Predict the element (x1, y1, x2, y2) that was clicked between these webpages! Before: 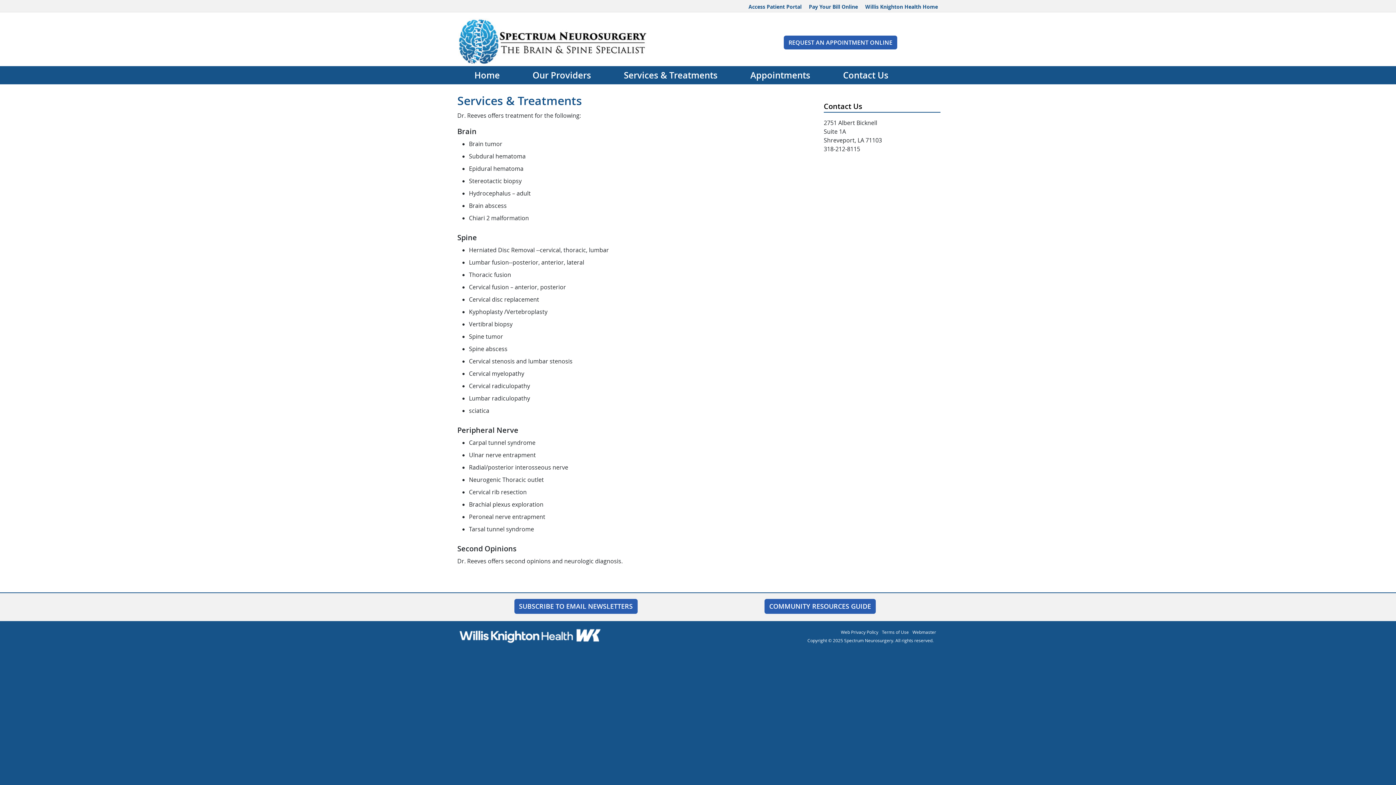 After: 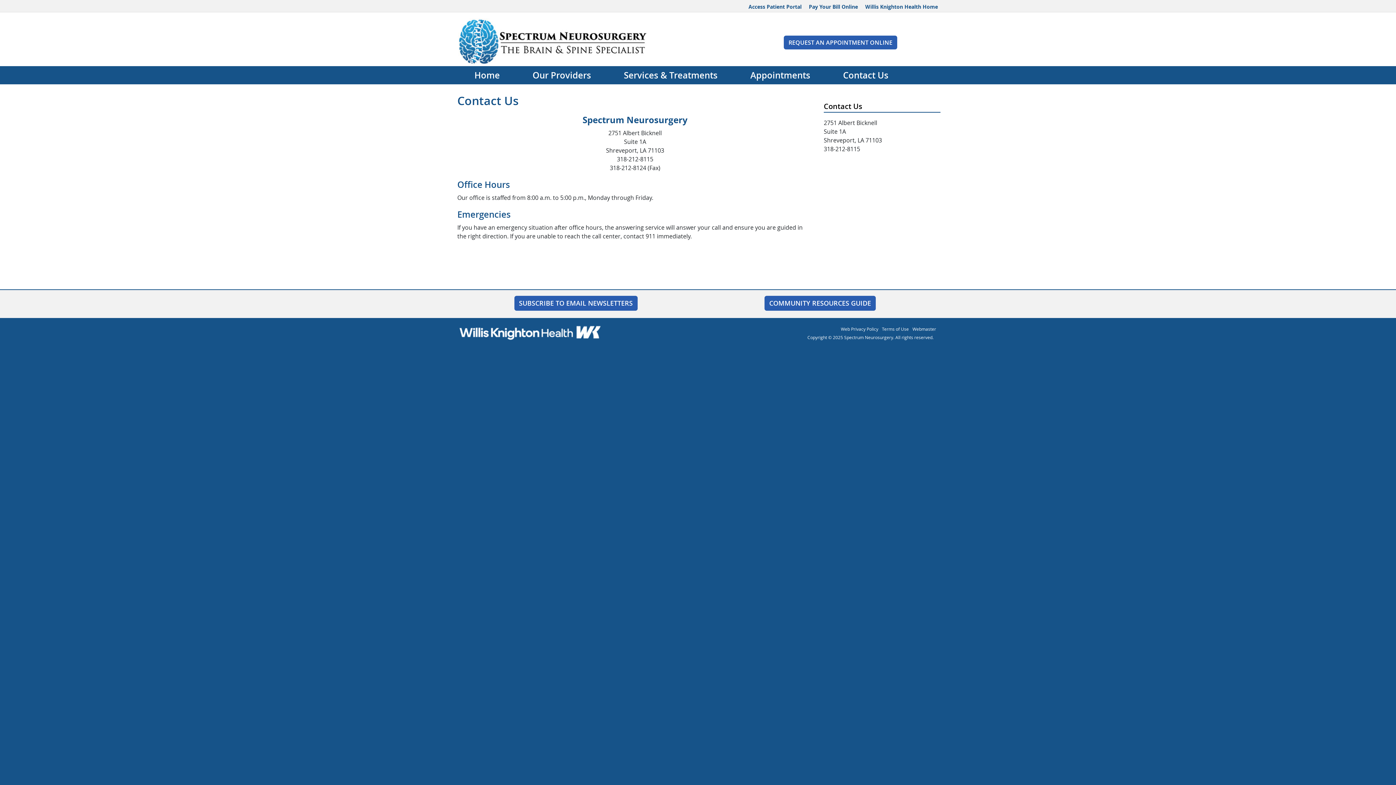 Action: label: Contact Us bbox: (826, 66, 905, 84)